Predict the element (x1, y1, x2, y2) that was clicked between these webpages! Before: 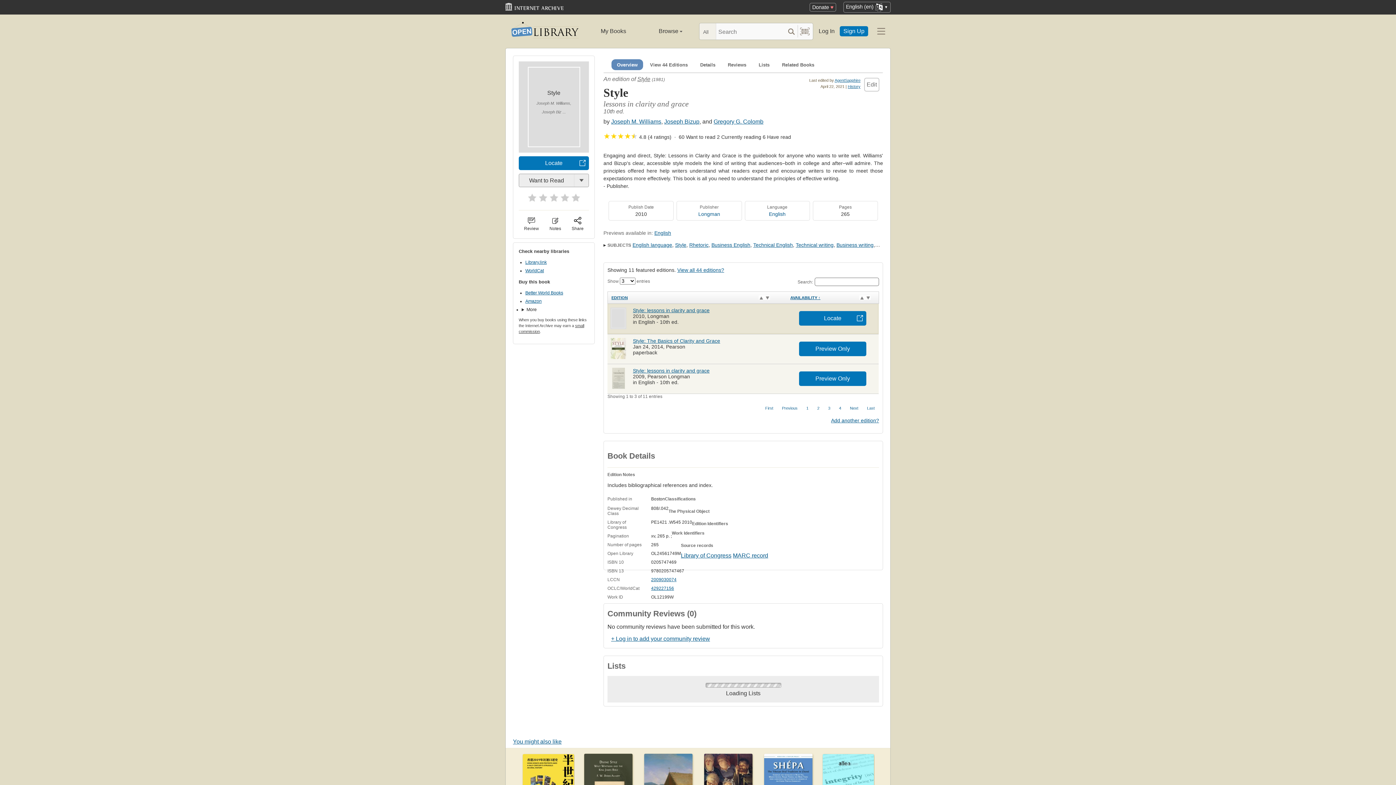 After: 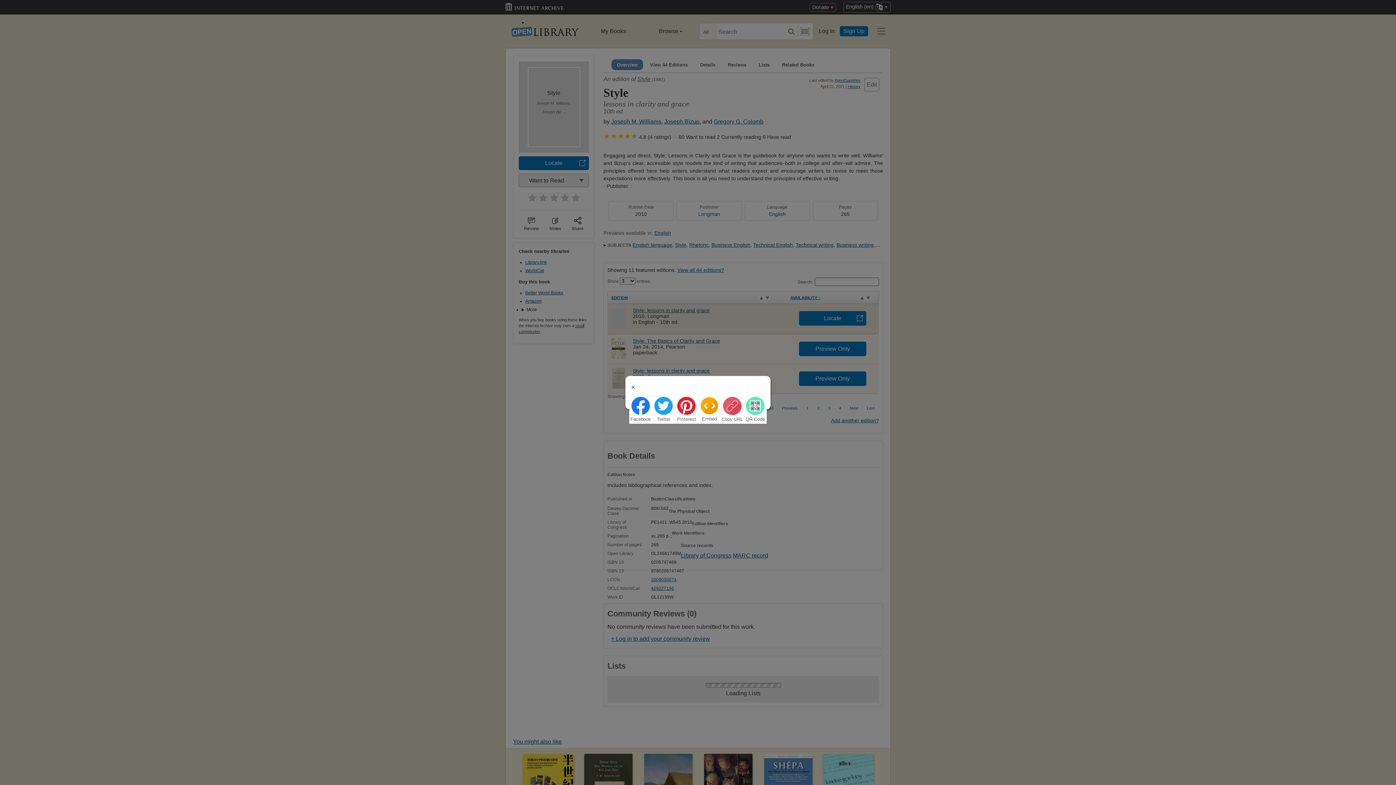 Action: label: Share bbox: (569, 214, 586, 233)